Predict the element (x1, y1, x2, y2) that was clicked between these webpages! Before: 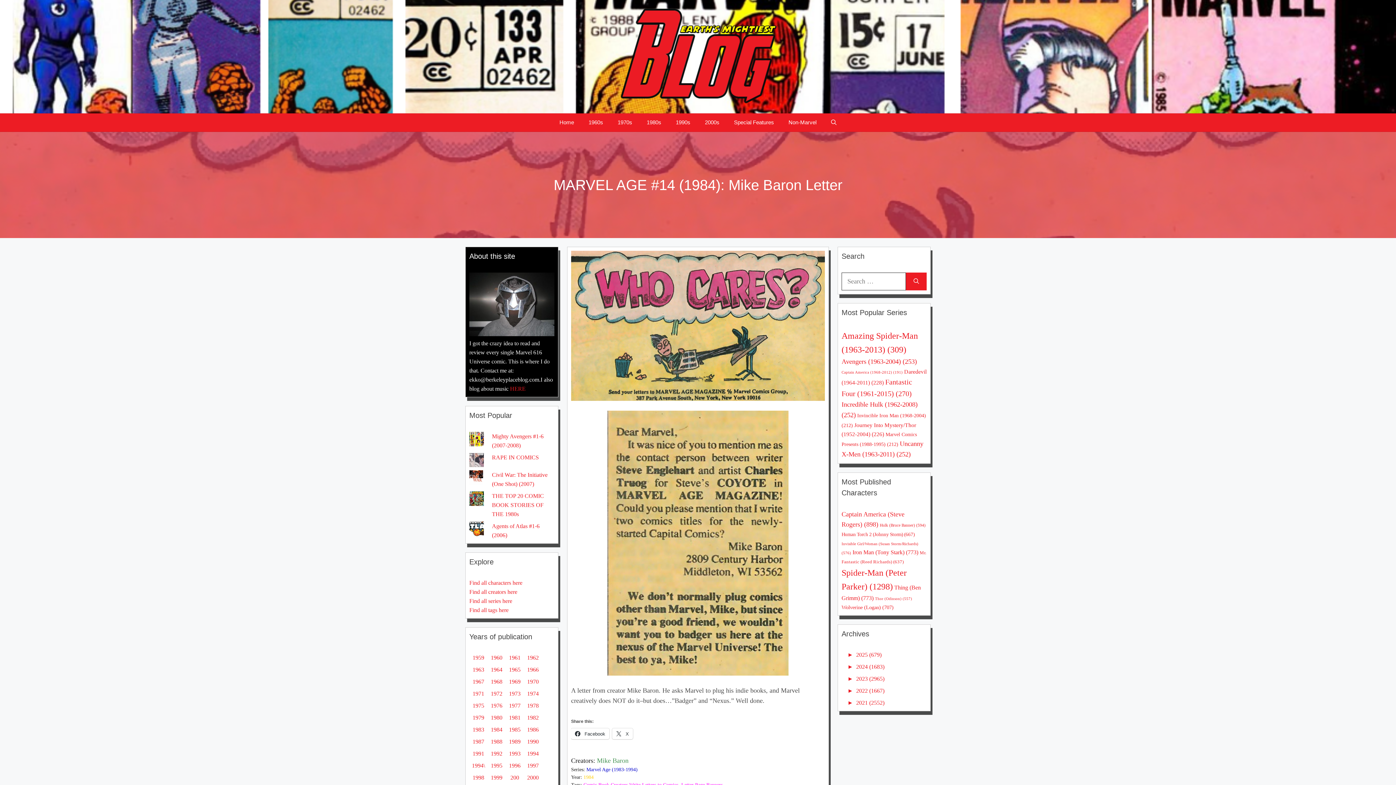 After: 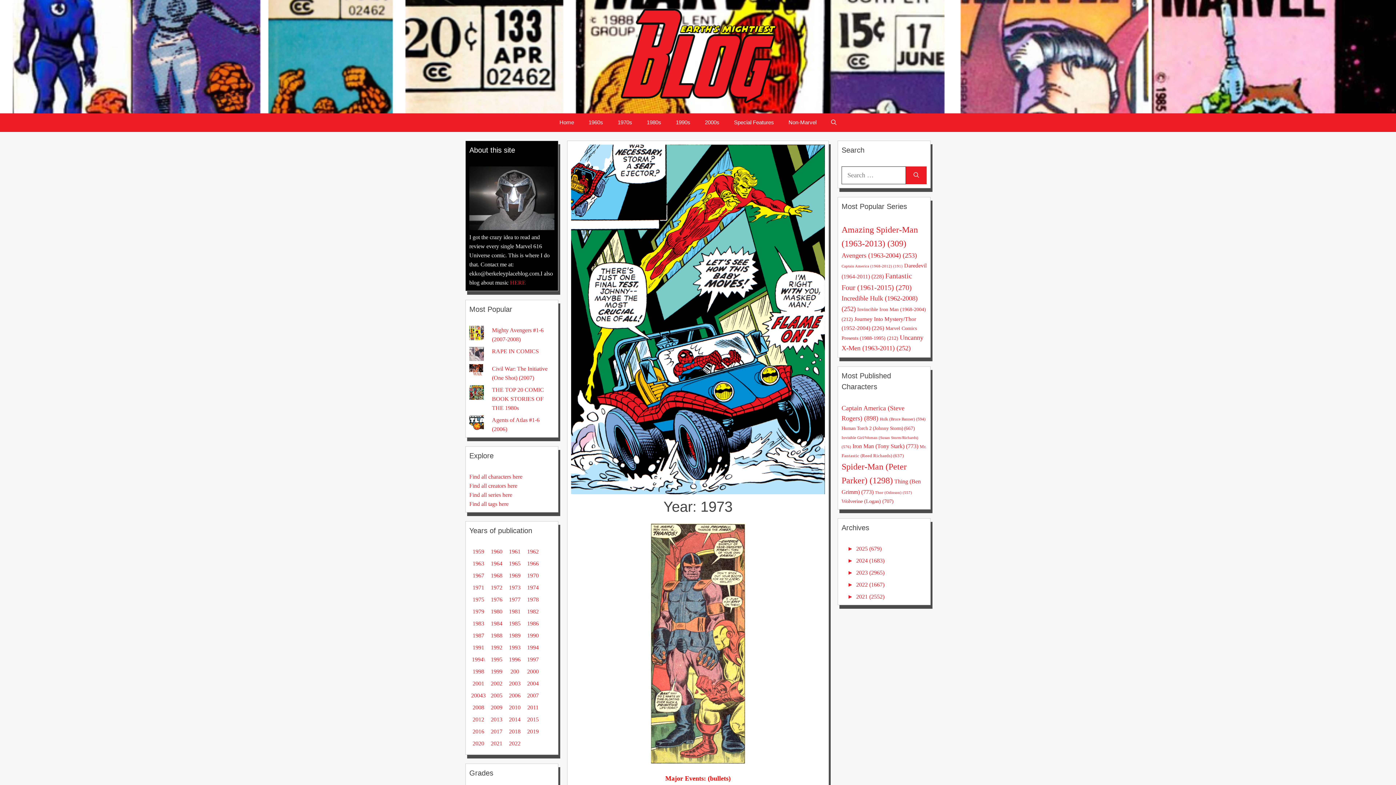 Action: label: 1973 bbox: (509, 691, 520, 697)